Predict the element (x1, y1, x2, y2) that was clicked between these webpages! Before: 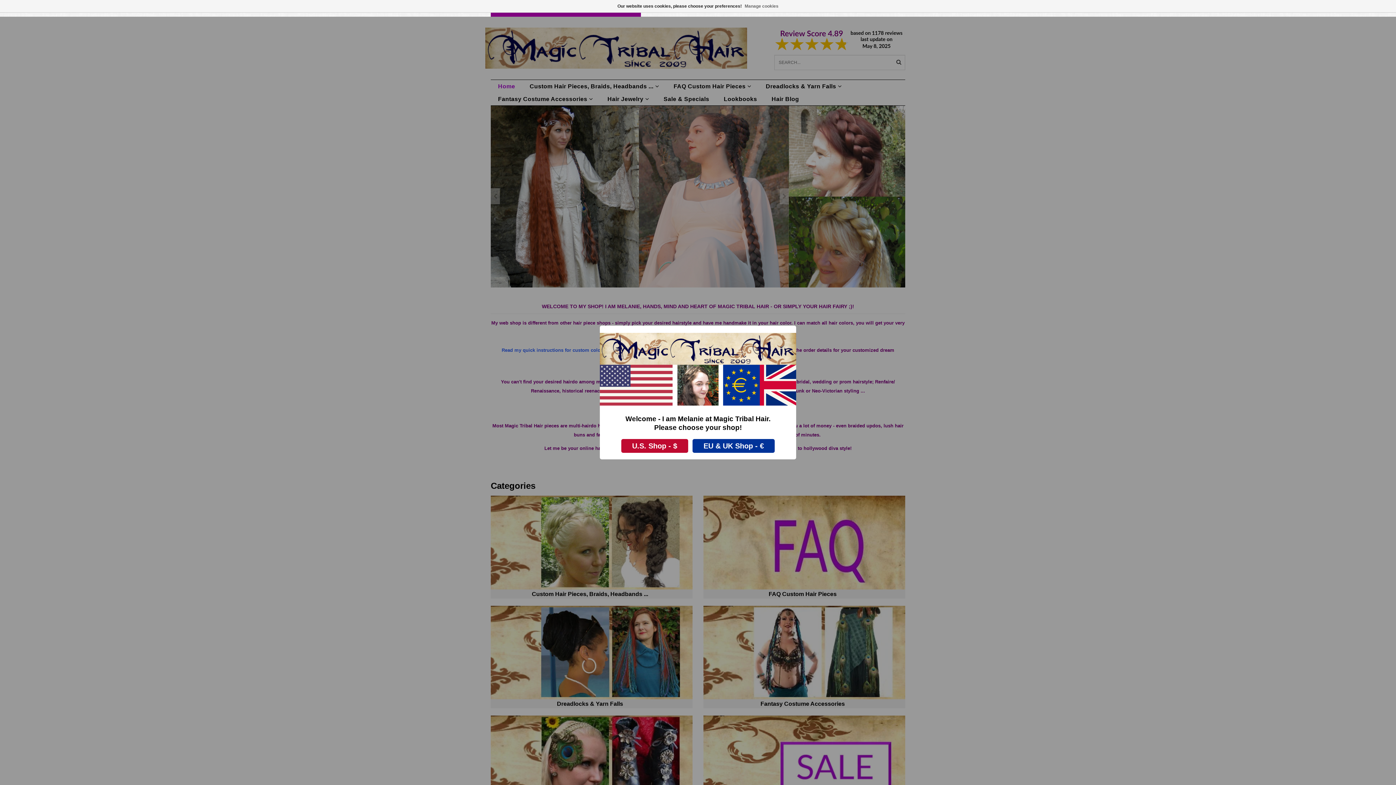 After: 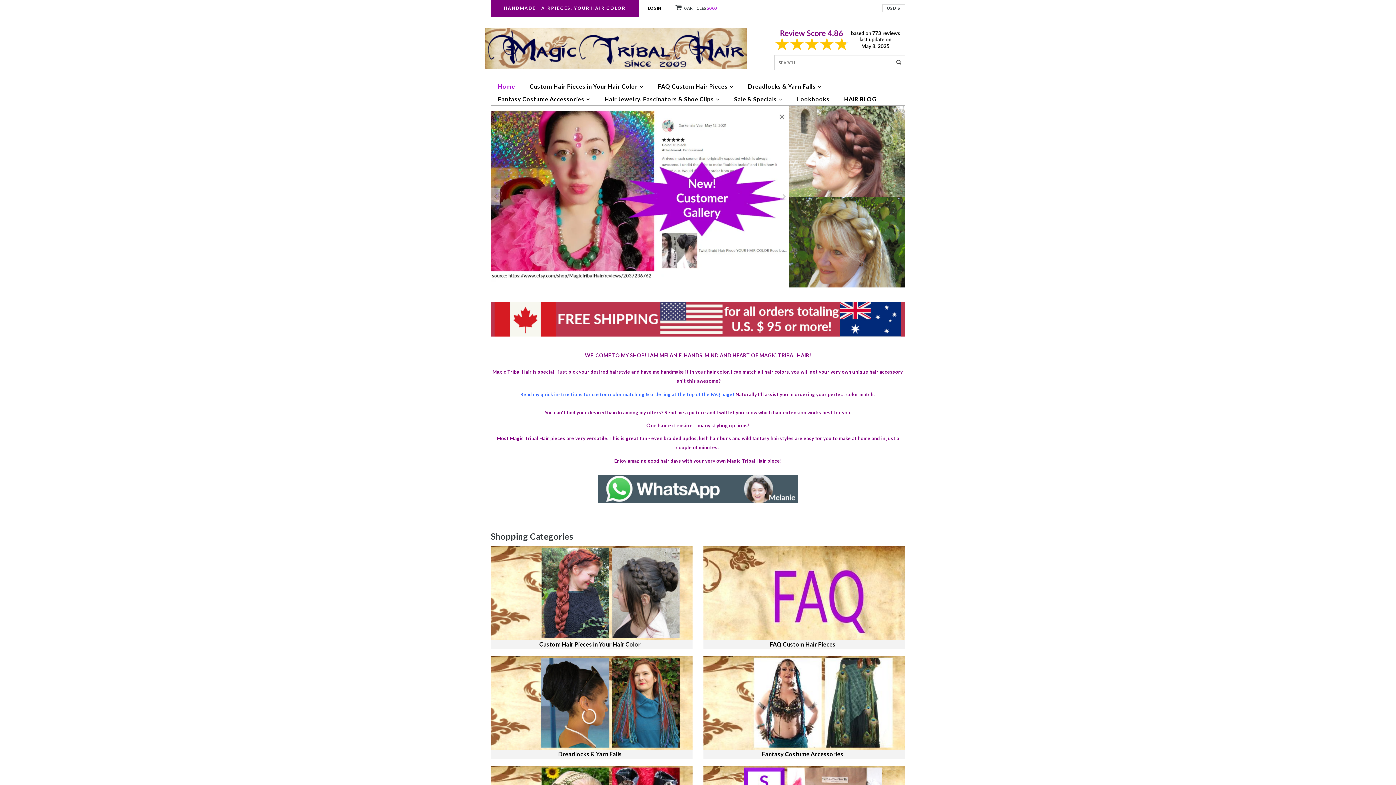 Action: label: U.S. Shop - $ bbox: (621, 439, 688, 452)